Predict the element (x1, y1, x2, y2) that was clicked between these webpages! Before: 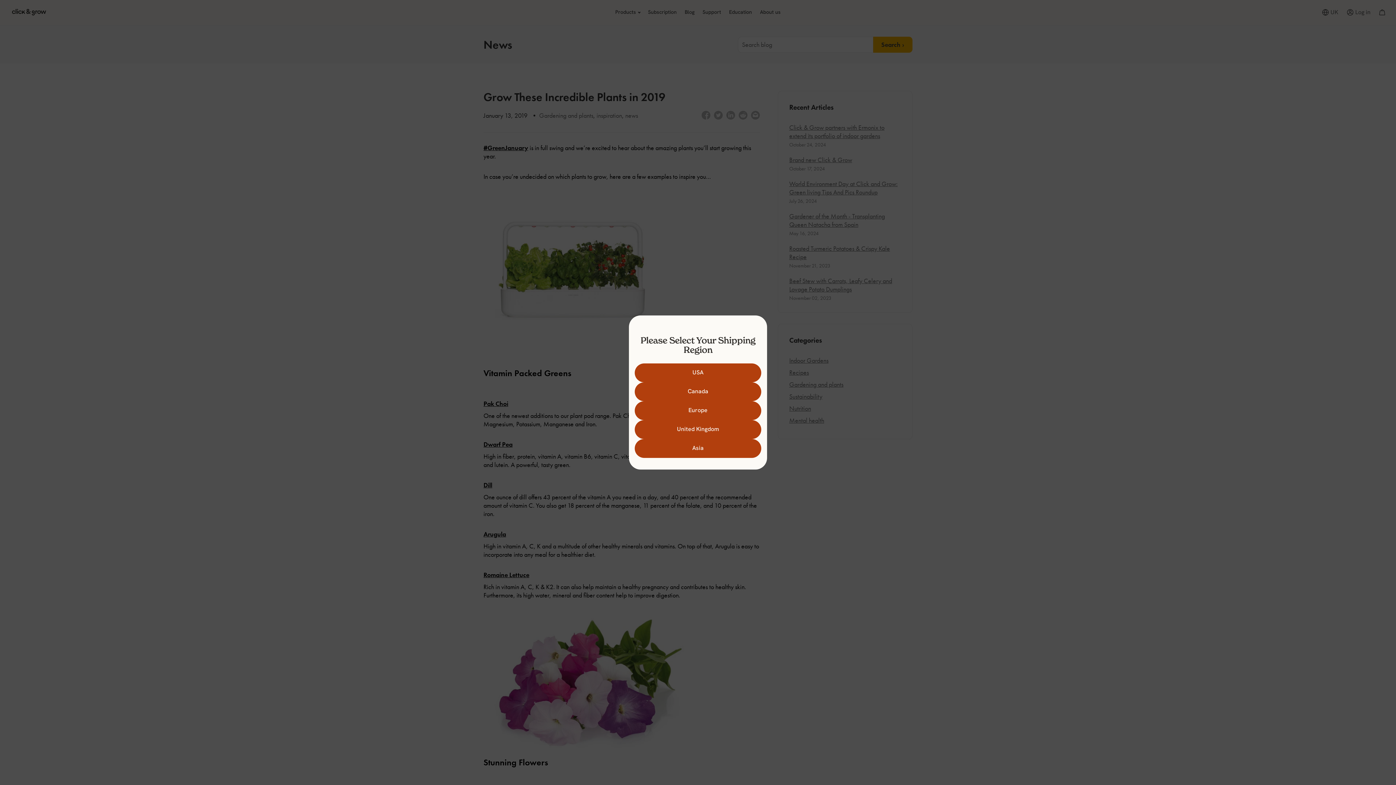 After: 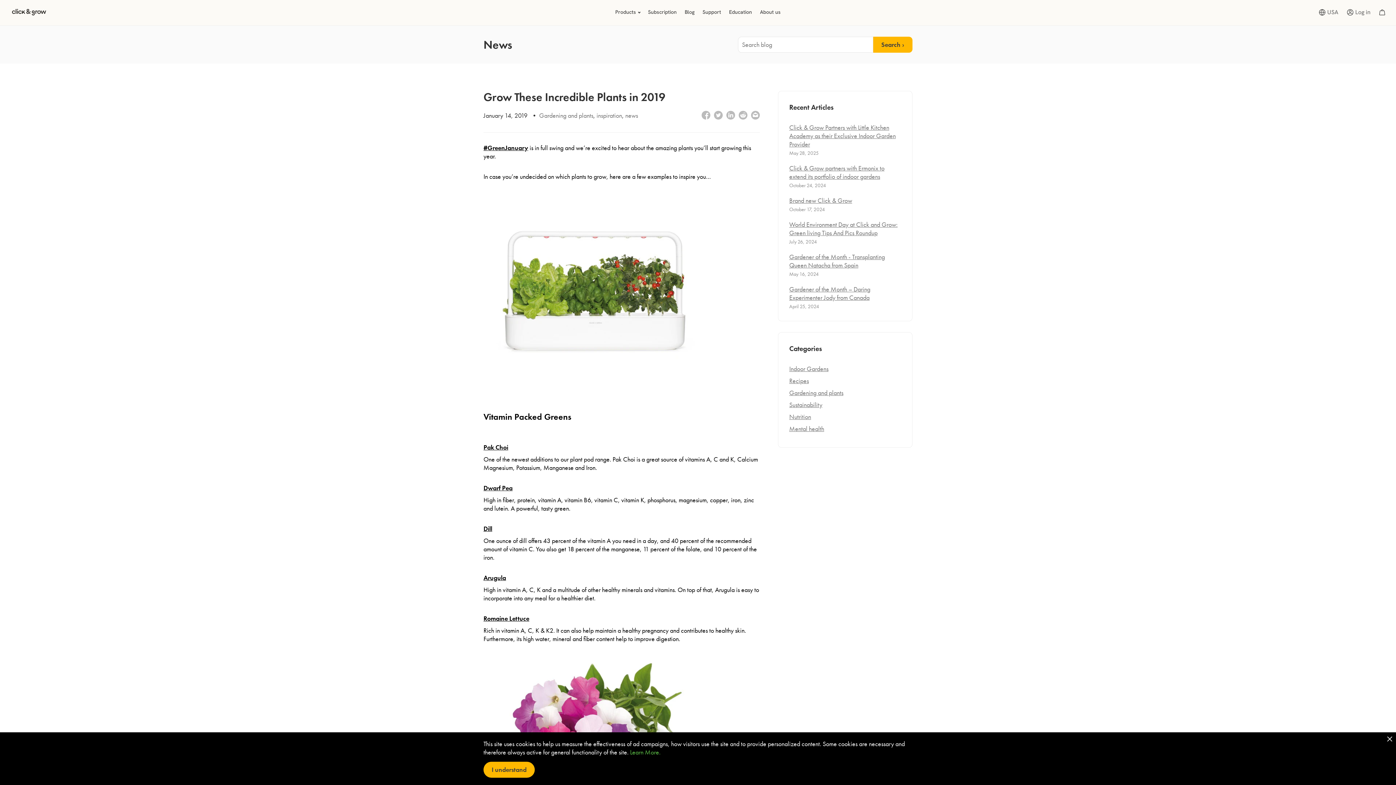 Action: bbox: (634, 363, 761, 382) label: USA